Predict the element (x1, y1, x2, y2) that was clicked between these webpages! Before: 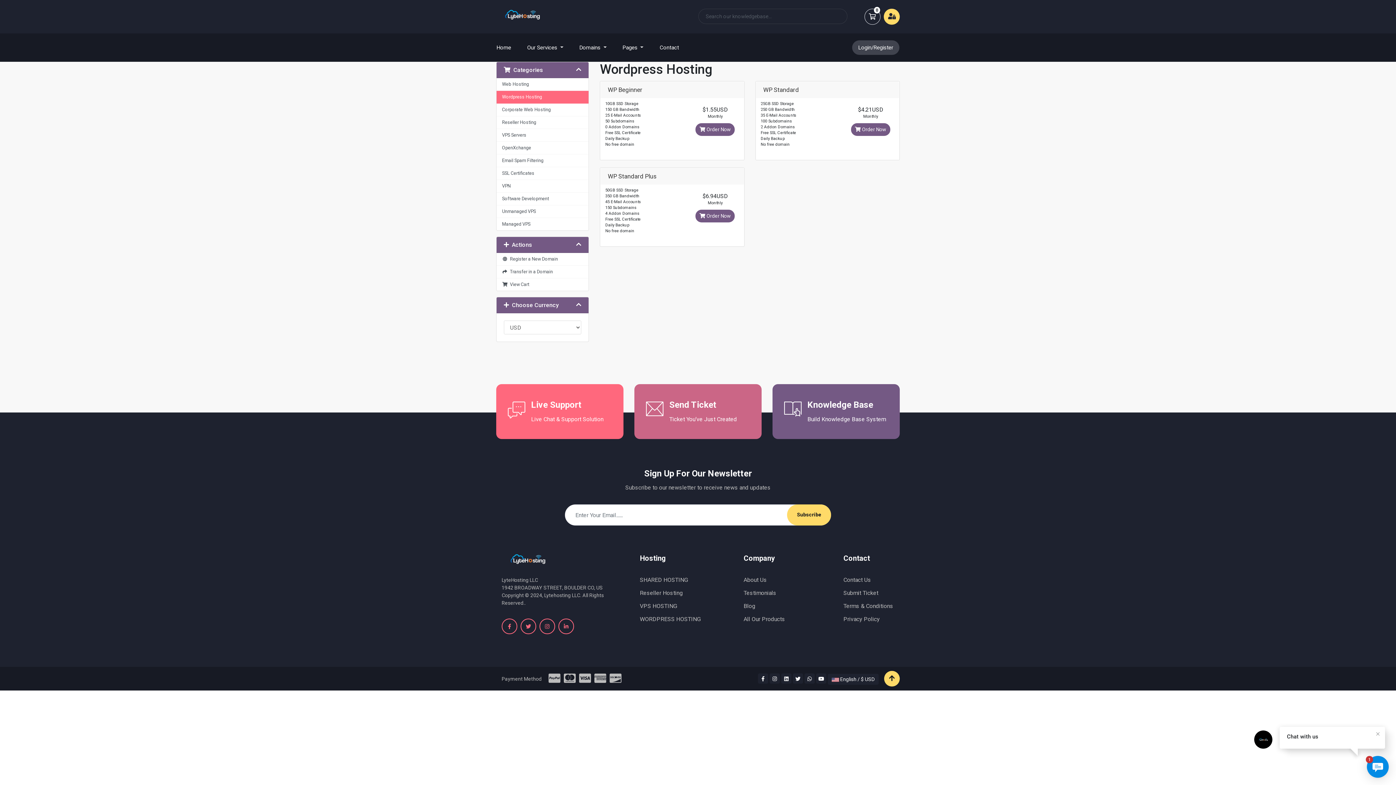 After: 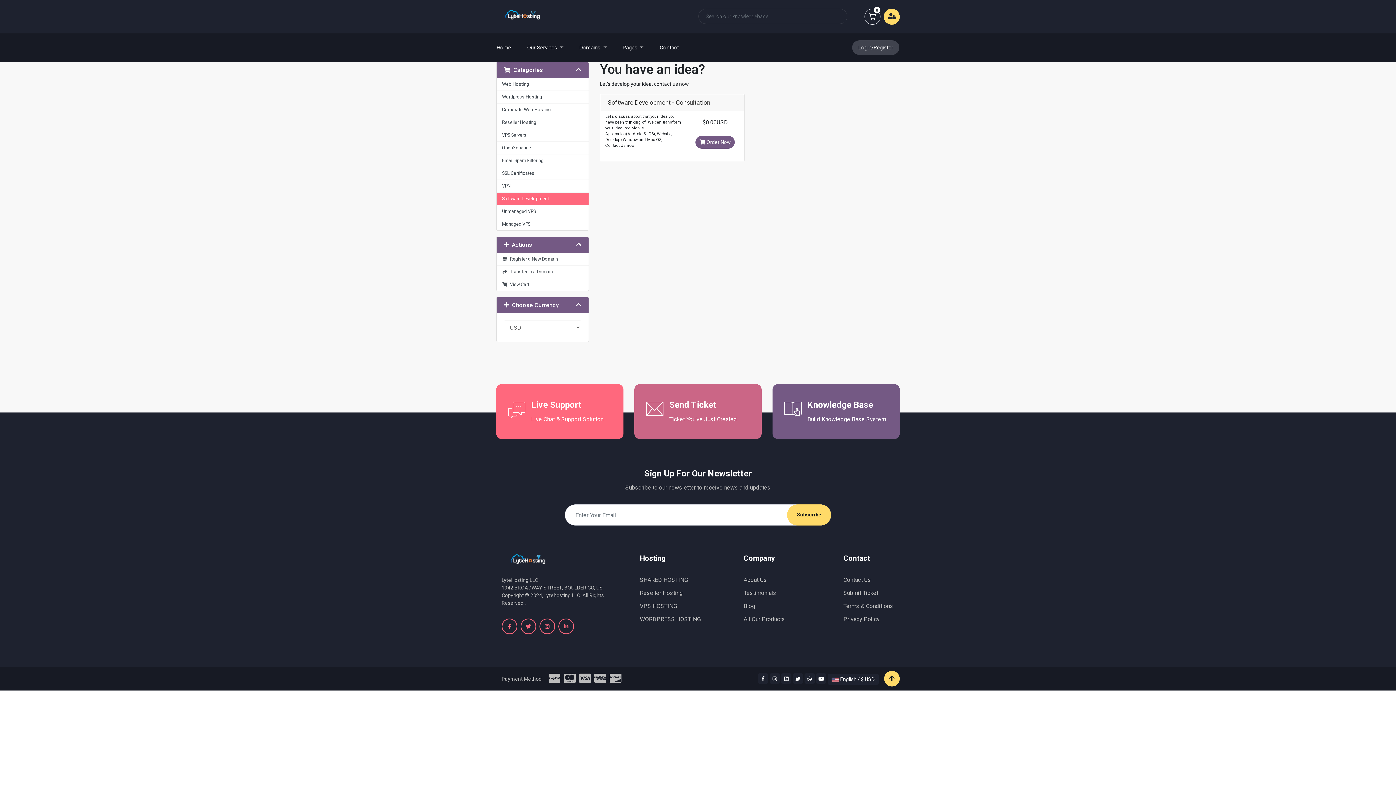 Action: bbox: (496, 192, 588, 205) label: Software Development